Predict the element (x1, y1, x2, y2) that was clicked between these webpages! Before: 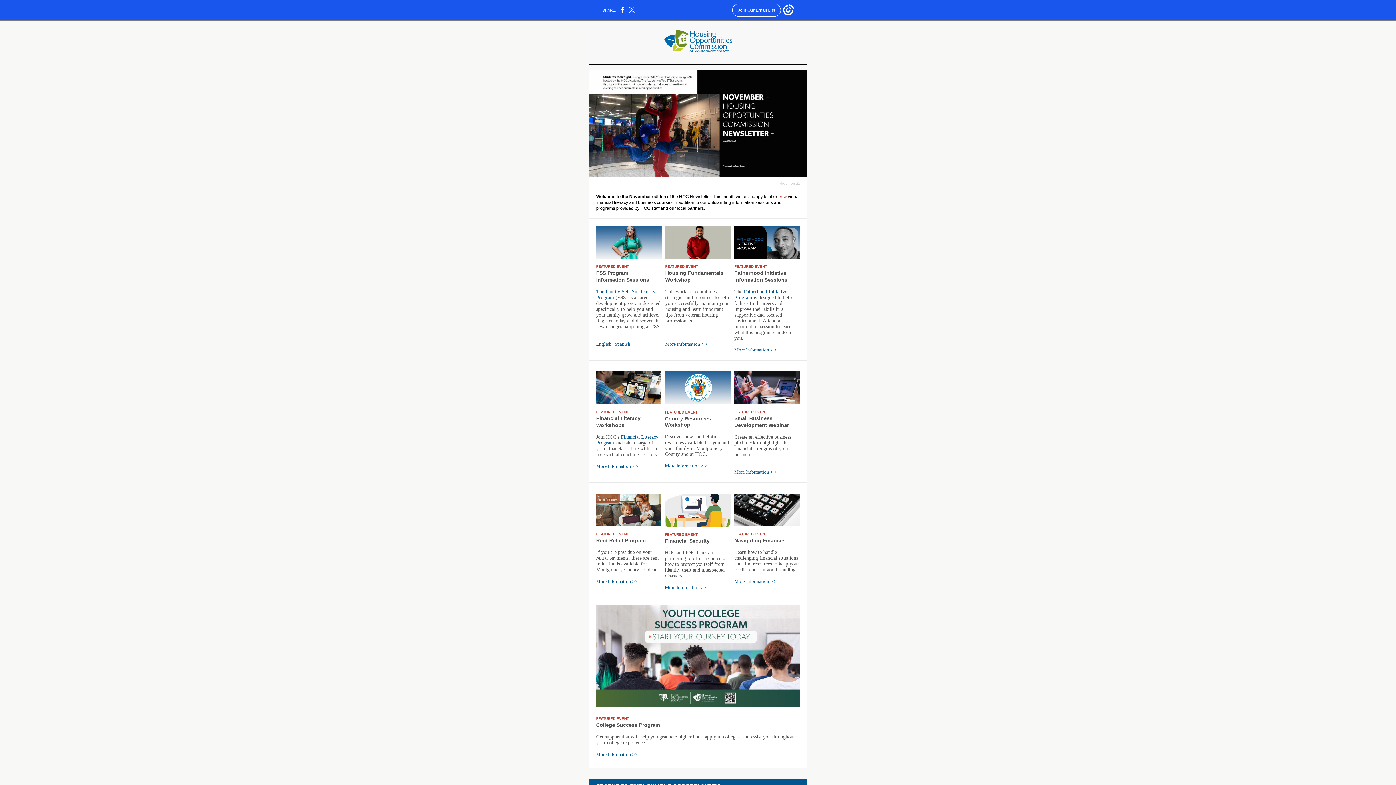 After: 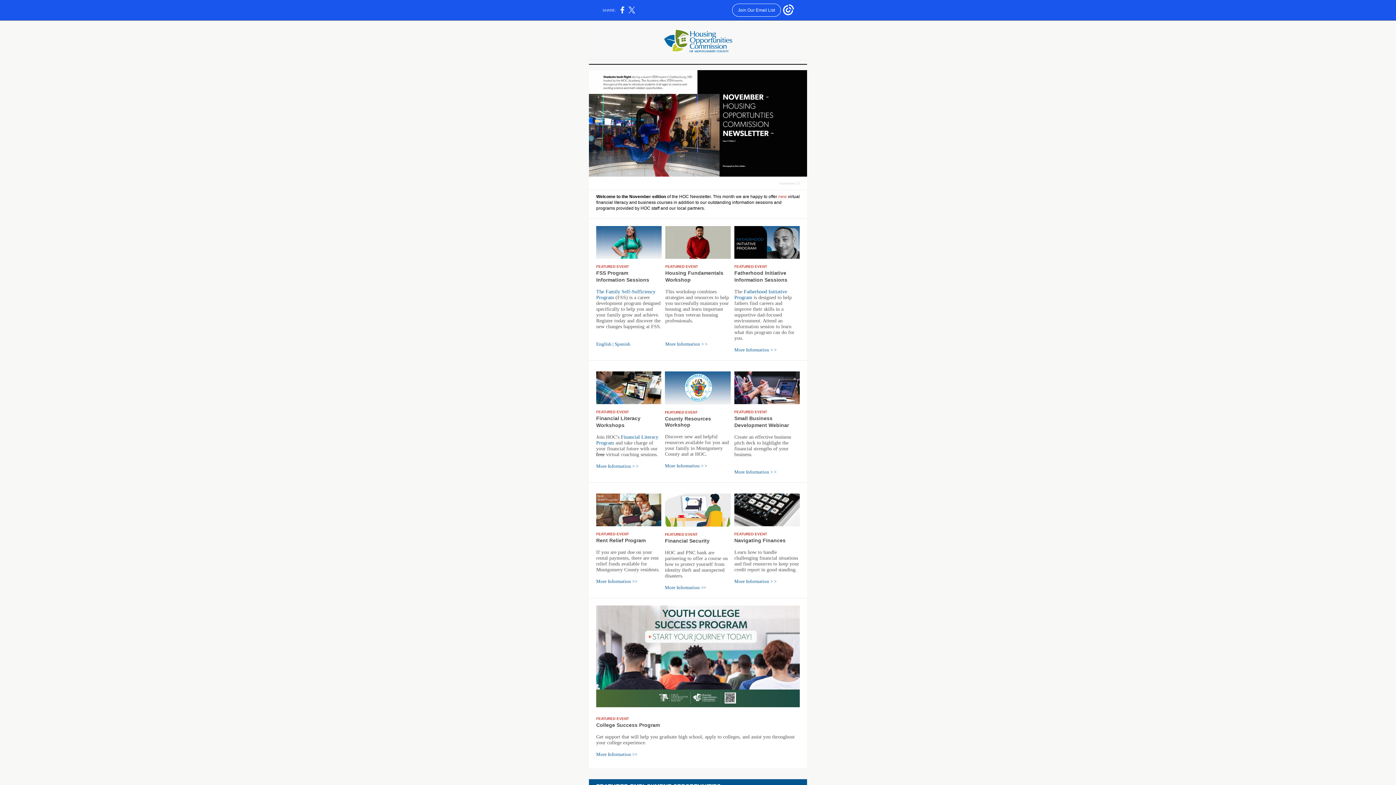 Action: label: More Information > > bbox: (596, 463, 638, 469)